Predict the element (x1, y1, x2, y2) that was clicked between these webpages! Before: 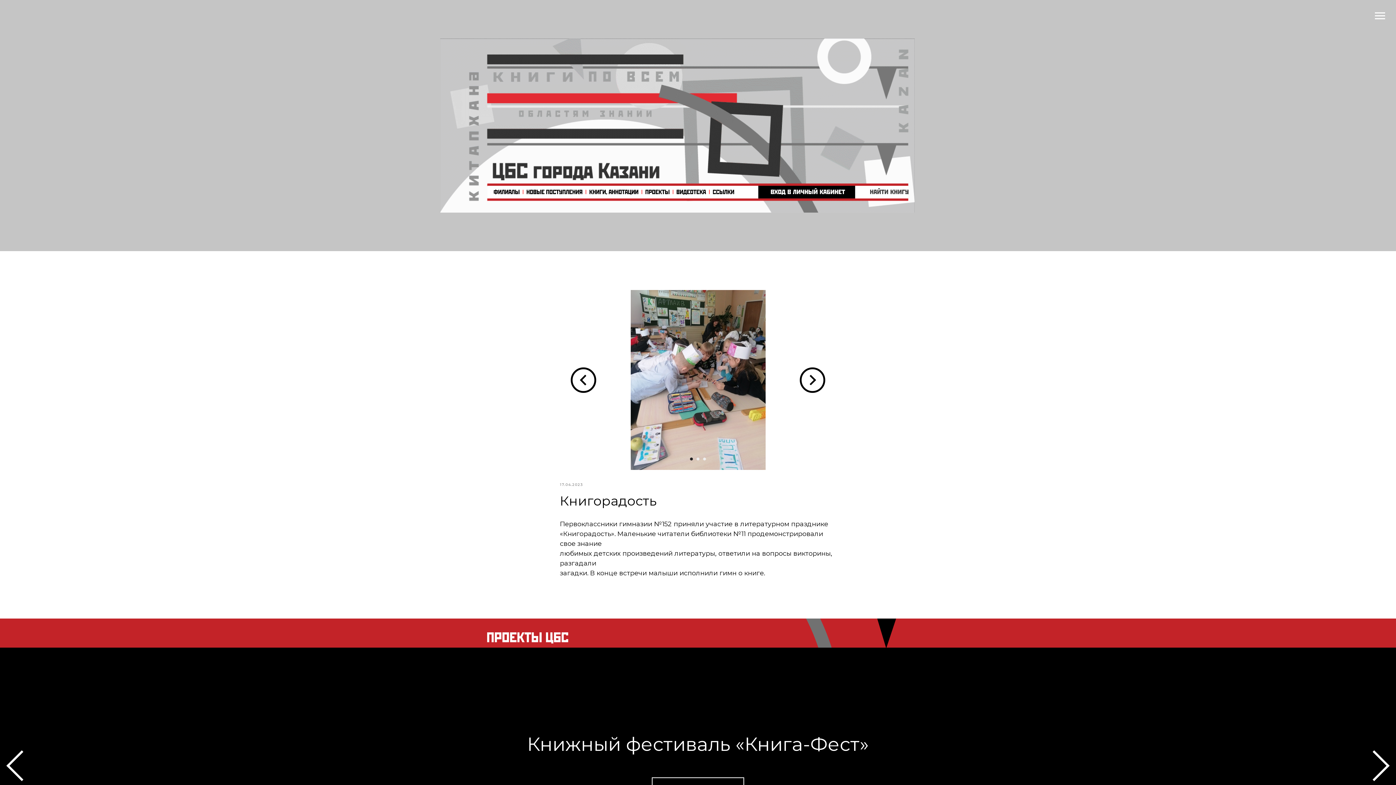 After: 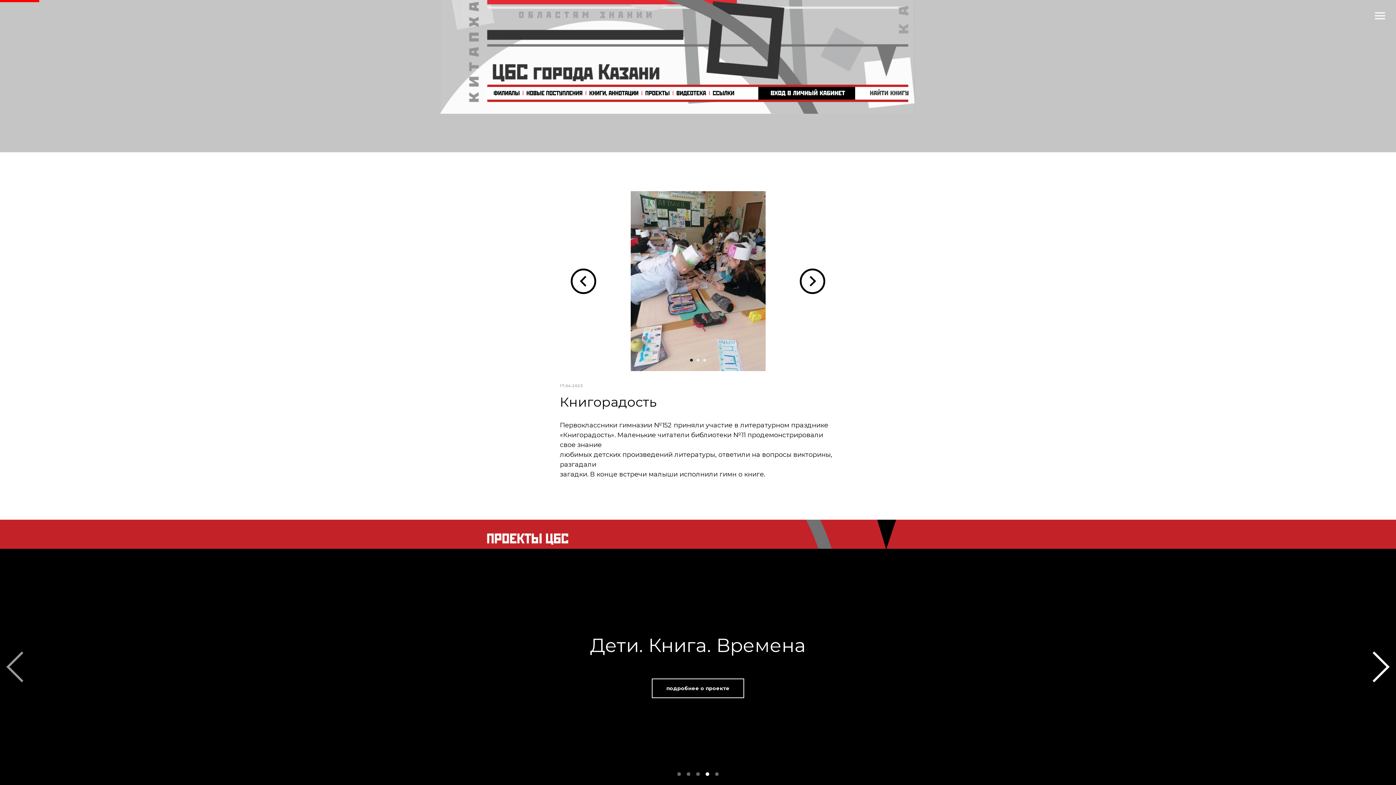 Action: bbox: (0, 648, 209, 884)